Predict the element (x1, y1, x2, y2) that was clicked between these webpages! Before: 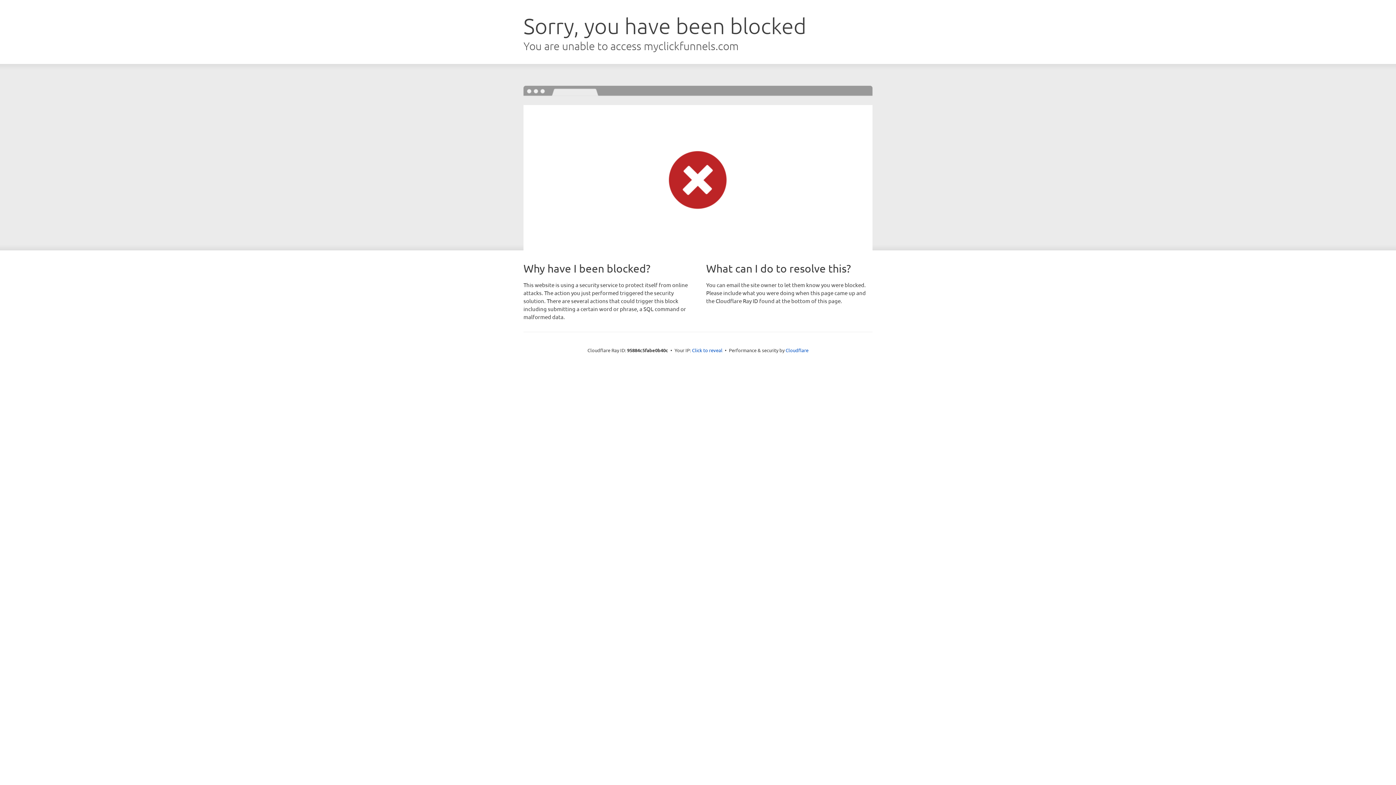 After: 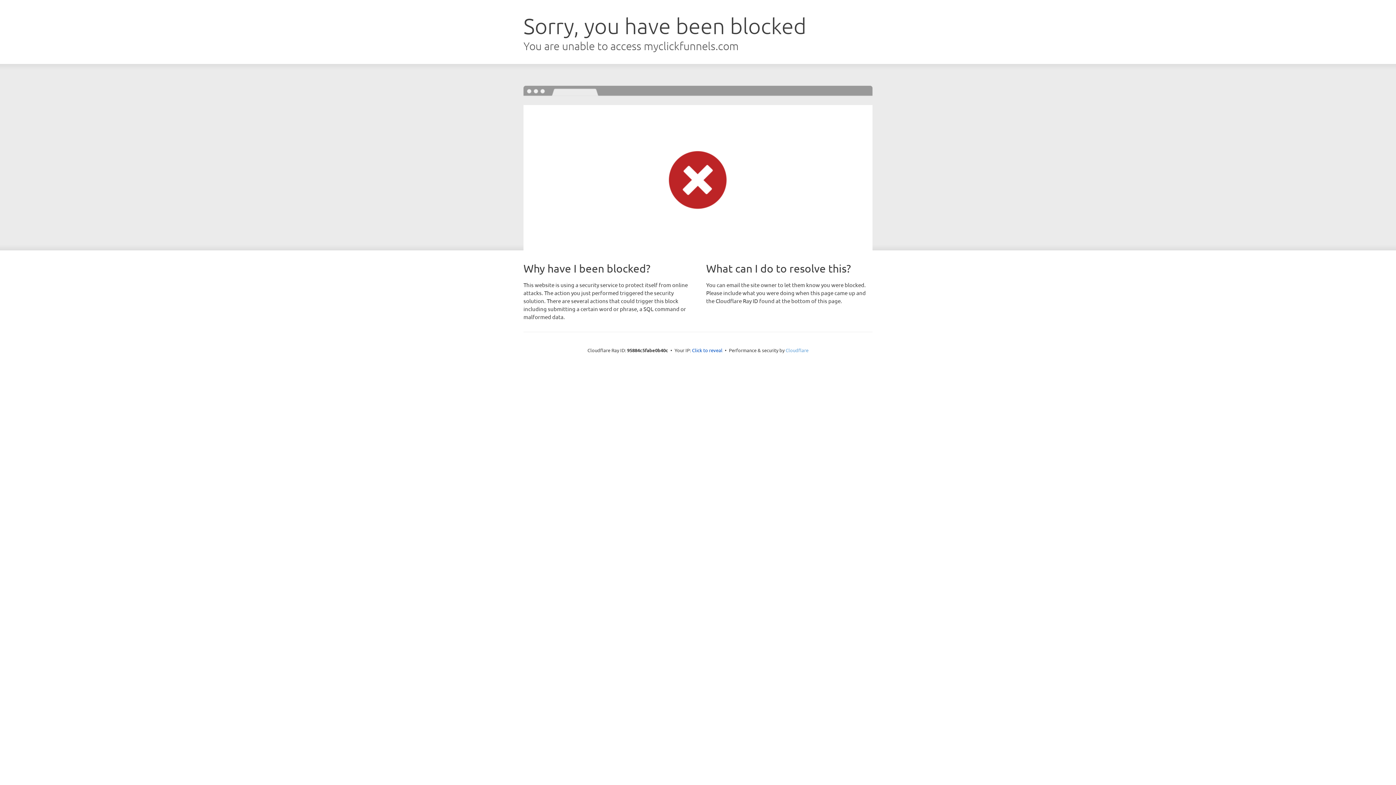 Action: label: Cloudflare bbox: (785, 347, 808, 353)